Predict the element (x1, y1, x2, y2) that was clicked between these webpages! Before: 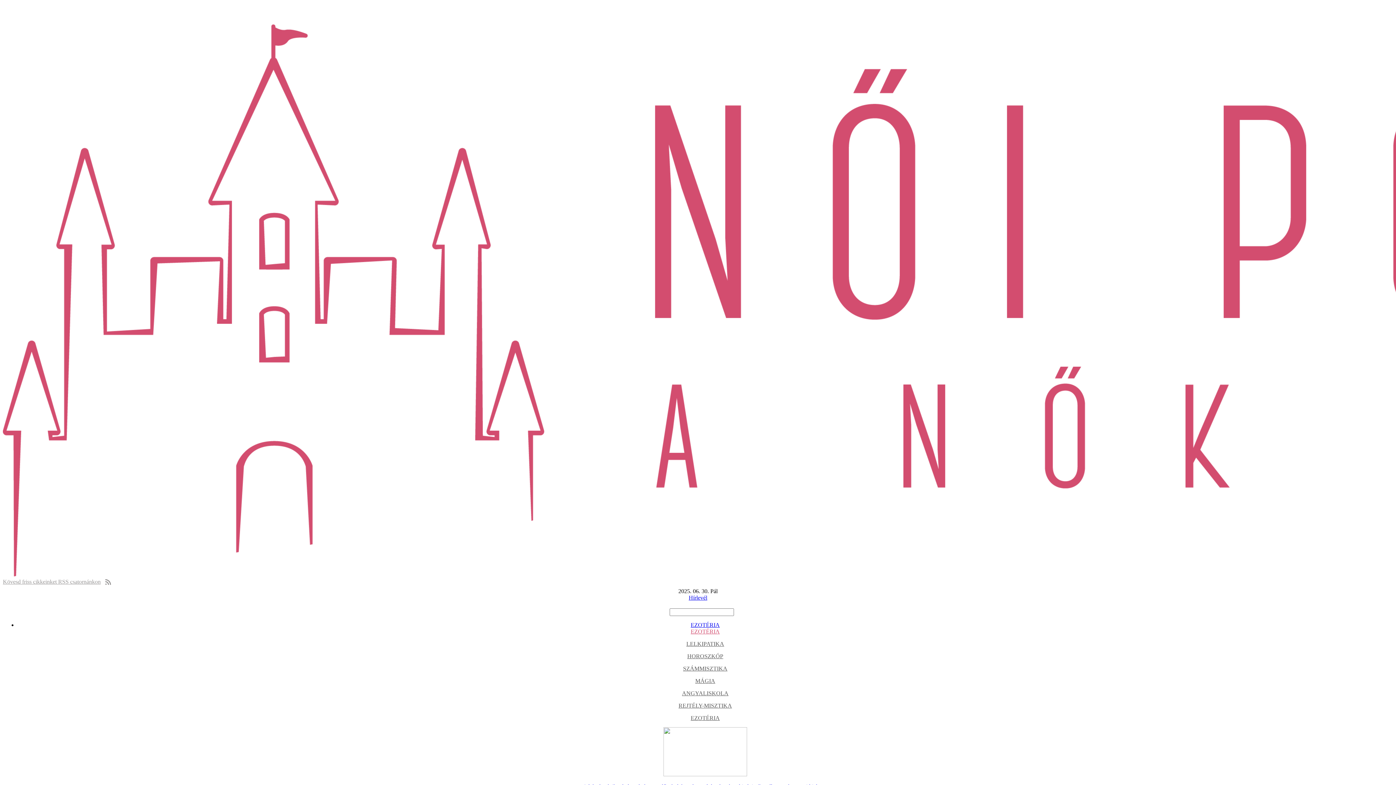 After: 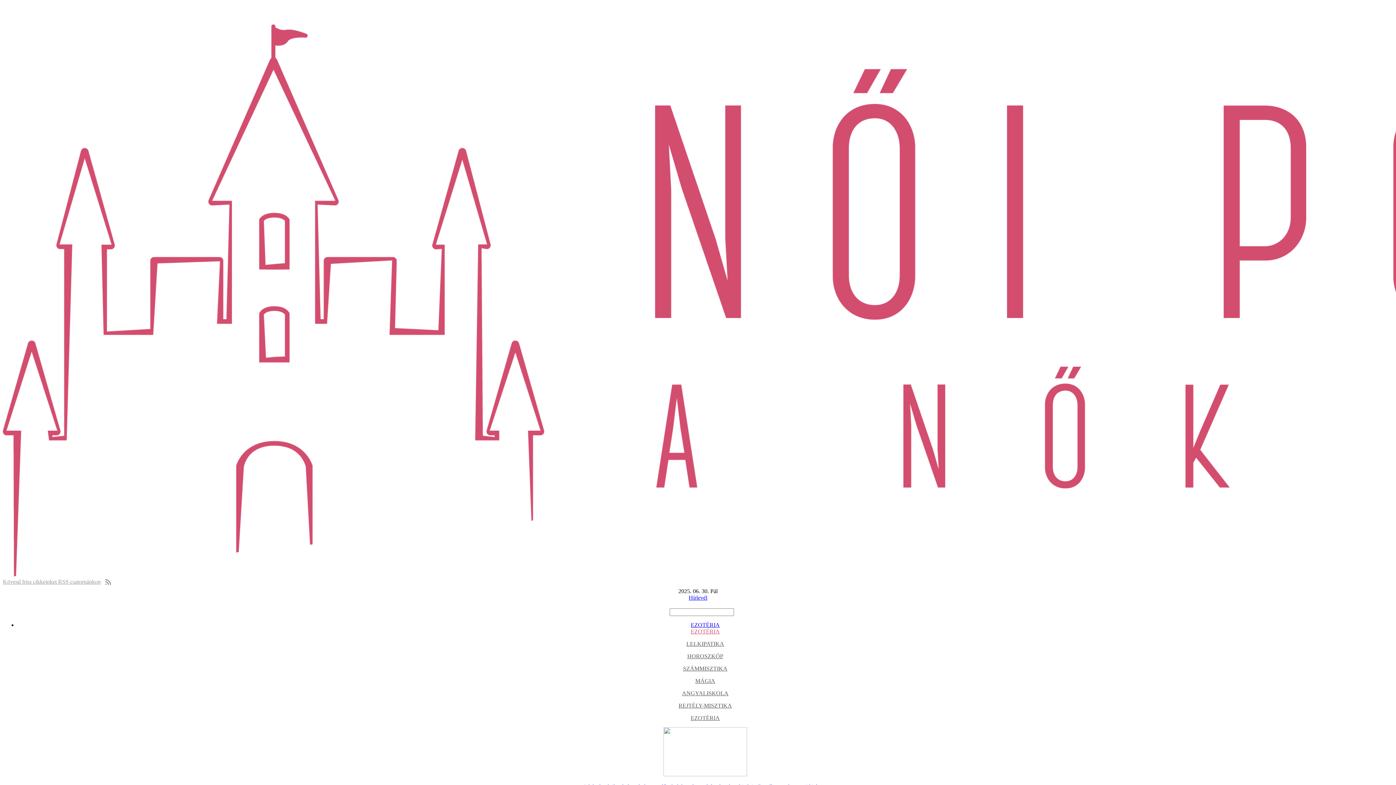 Action: bbox: (2, 571, 2565, 577)